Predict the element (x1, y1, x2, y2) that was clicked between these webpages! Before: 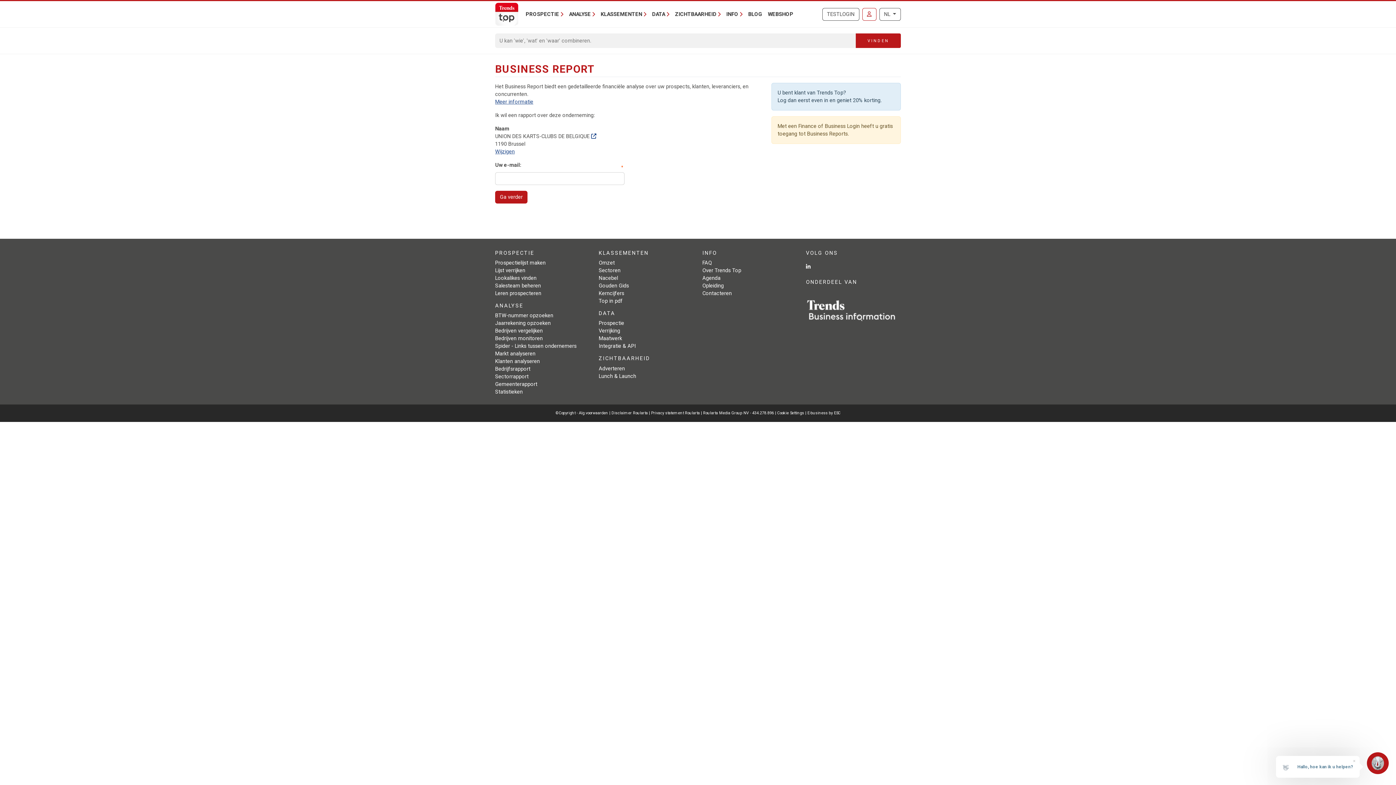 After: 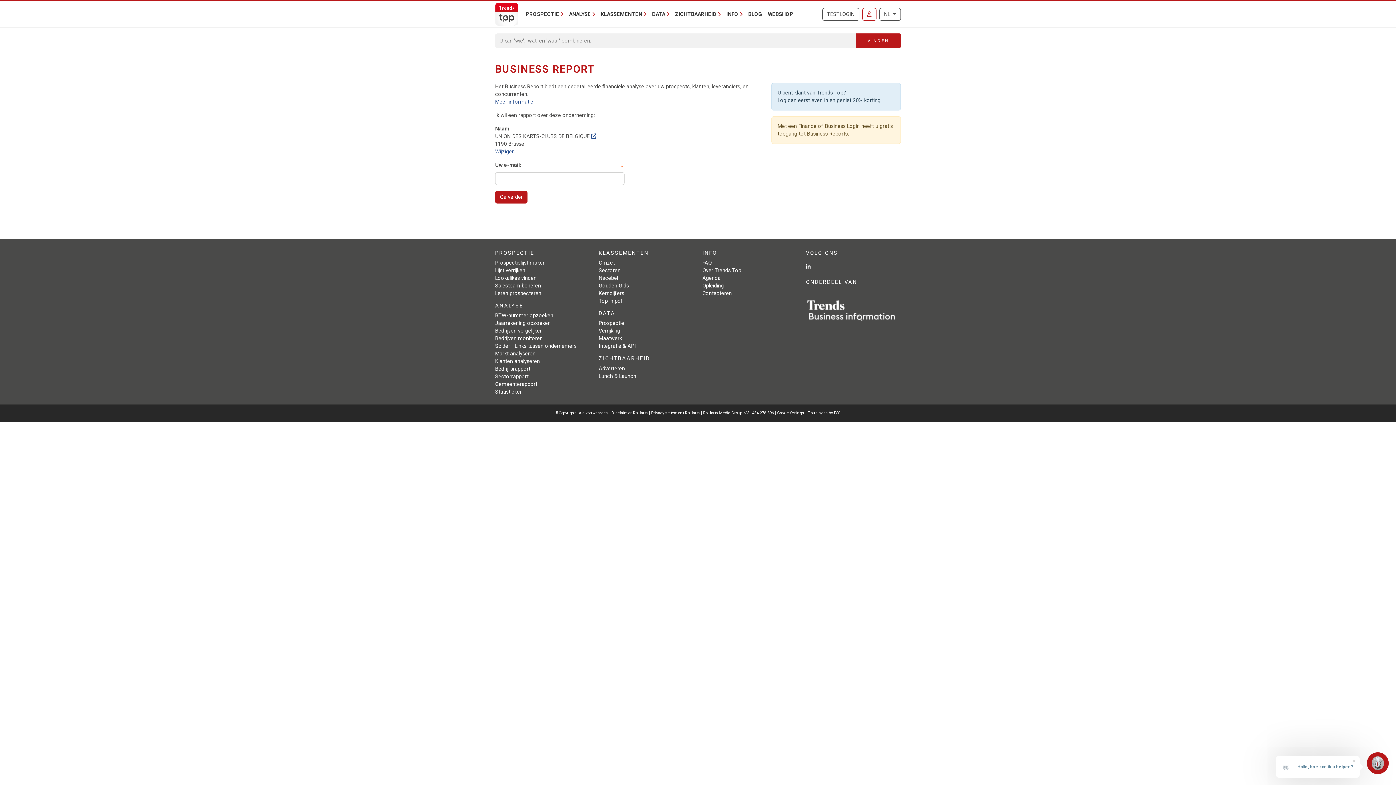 Action: label: Roularta Media Group NV - 434.278.896  bbox: (703, 411, 775, 415)